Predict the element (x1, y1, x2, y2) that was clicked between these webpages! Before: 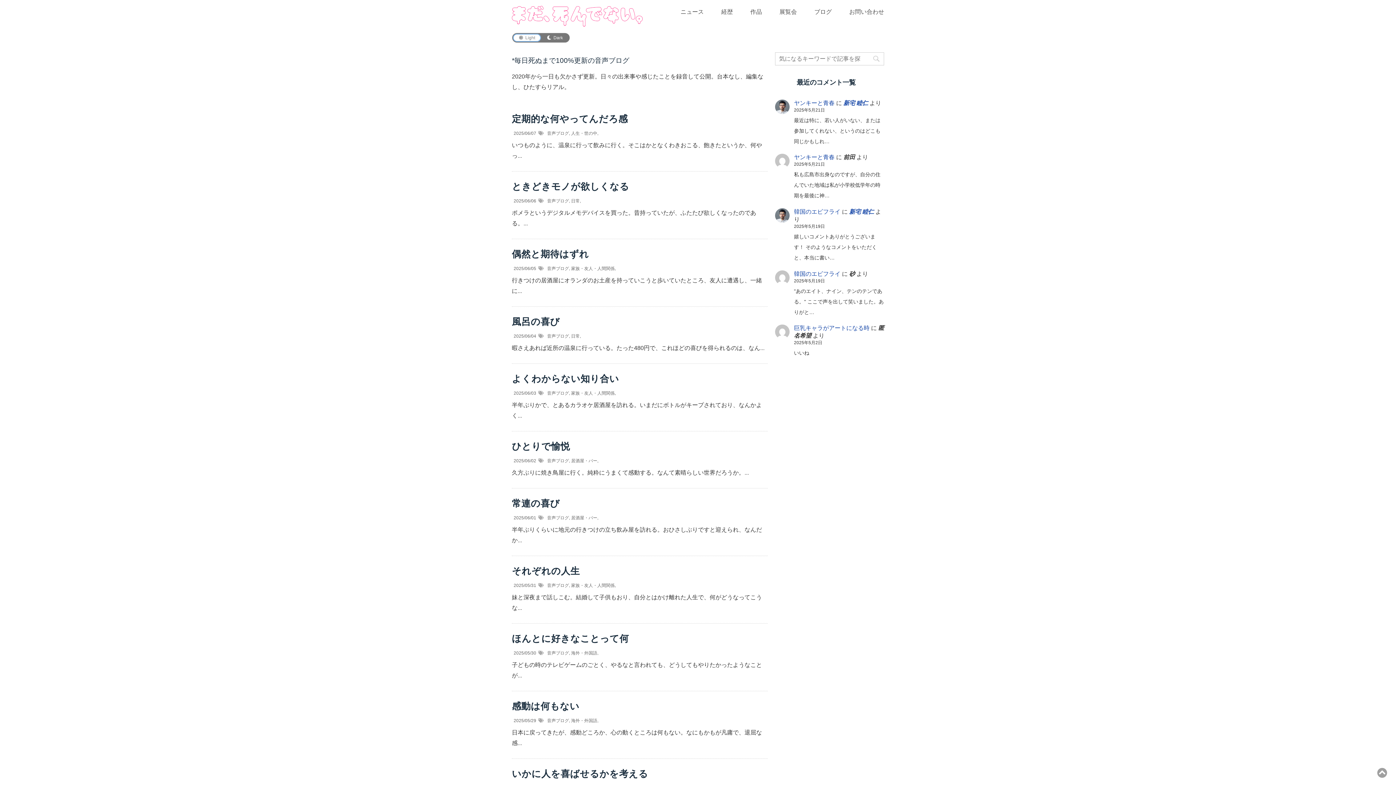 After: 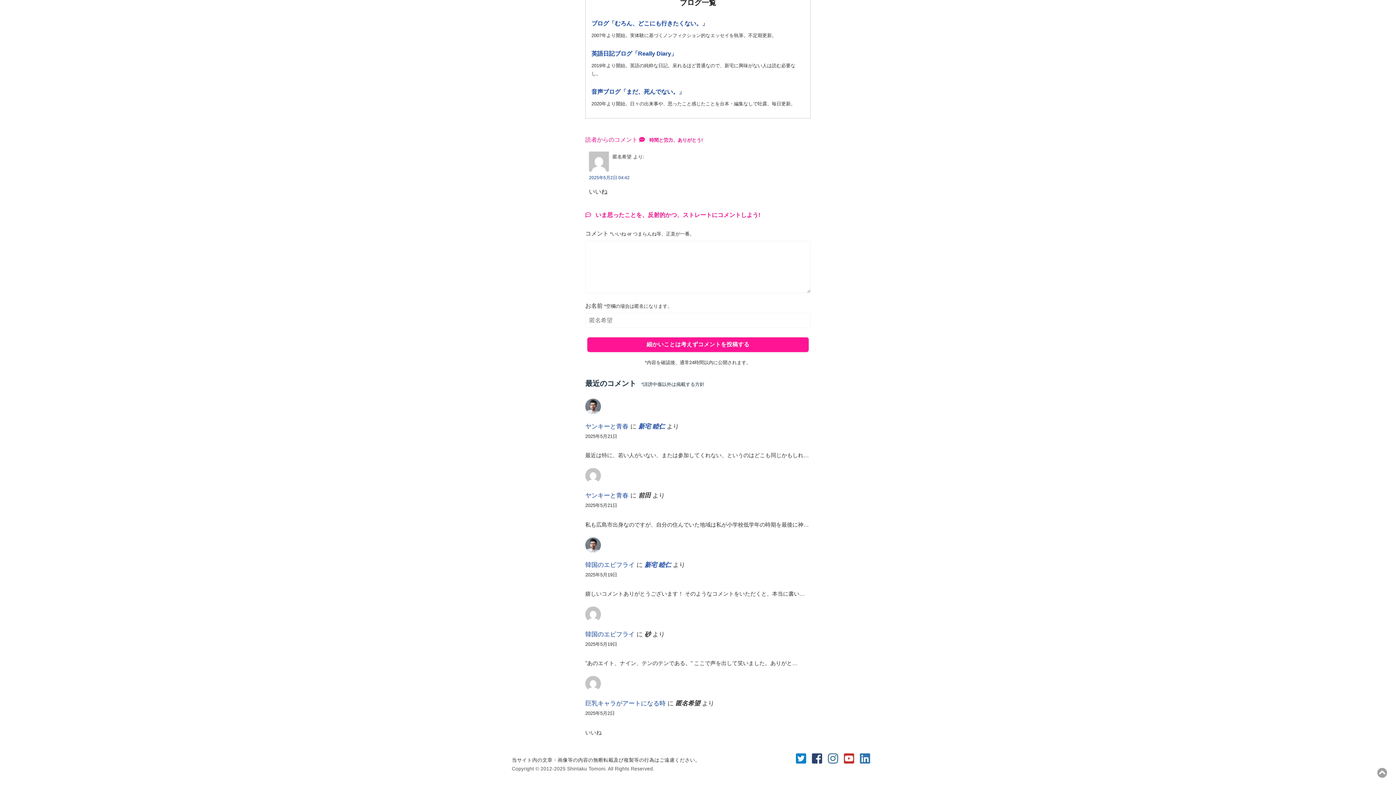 Action: bbox: (794, 325, 869, 331) label: 巨乳キャラがアートになる時